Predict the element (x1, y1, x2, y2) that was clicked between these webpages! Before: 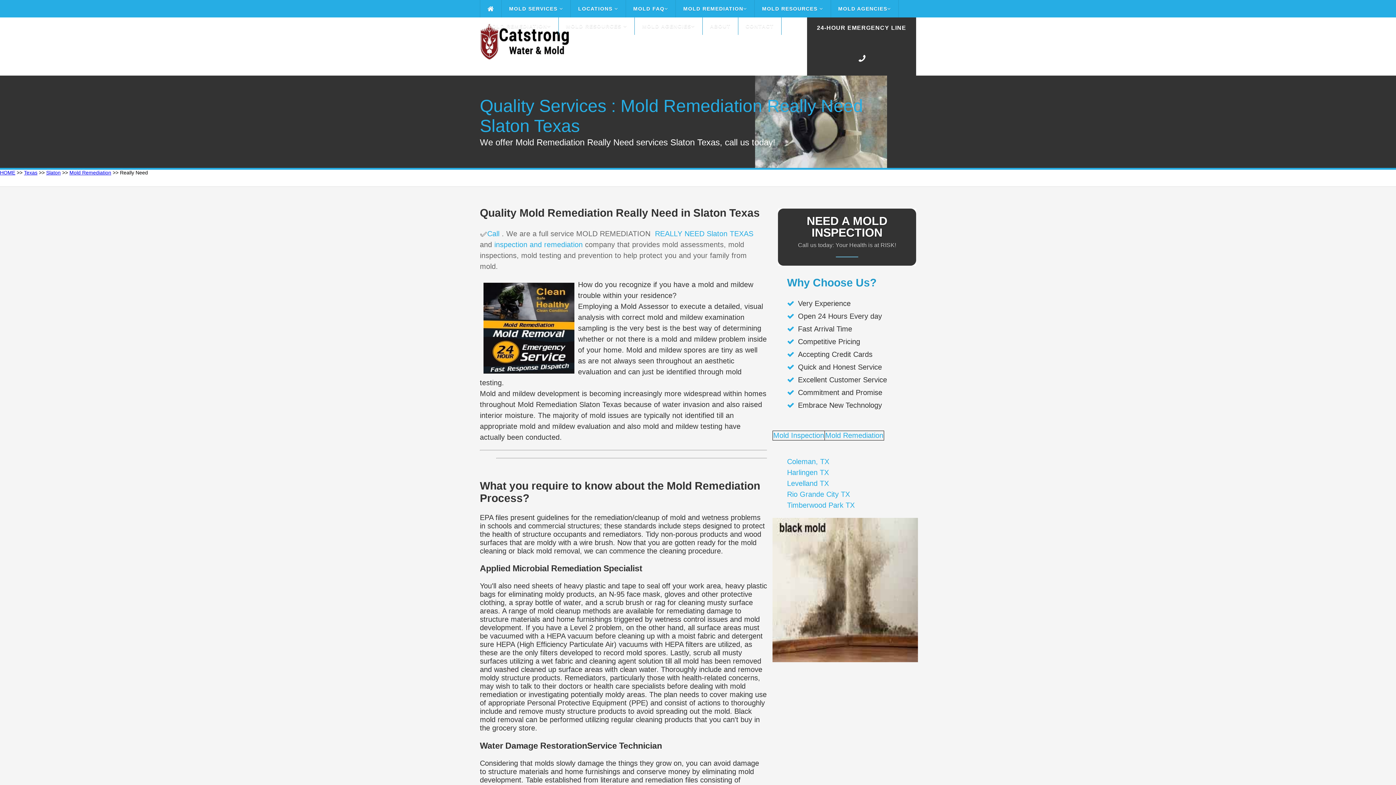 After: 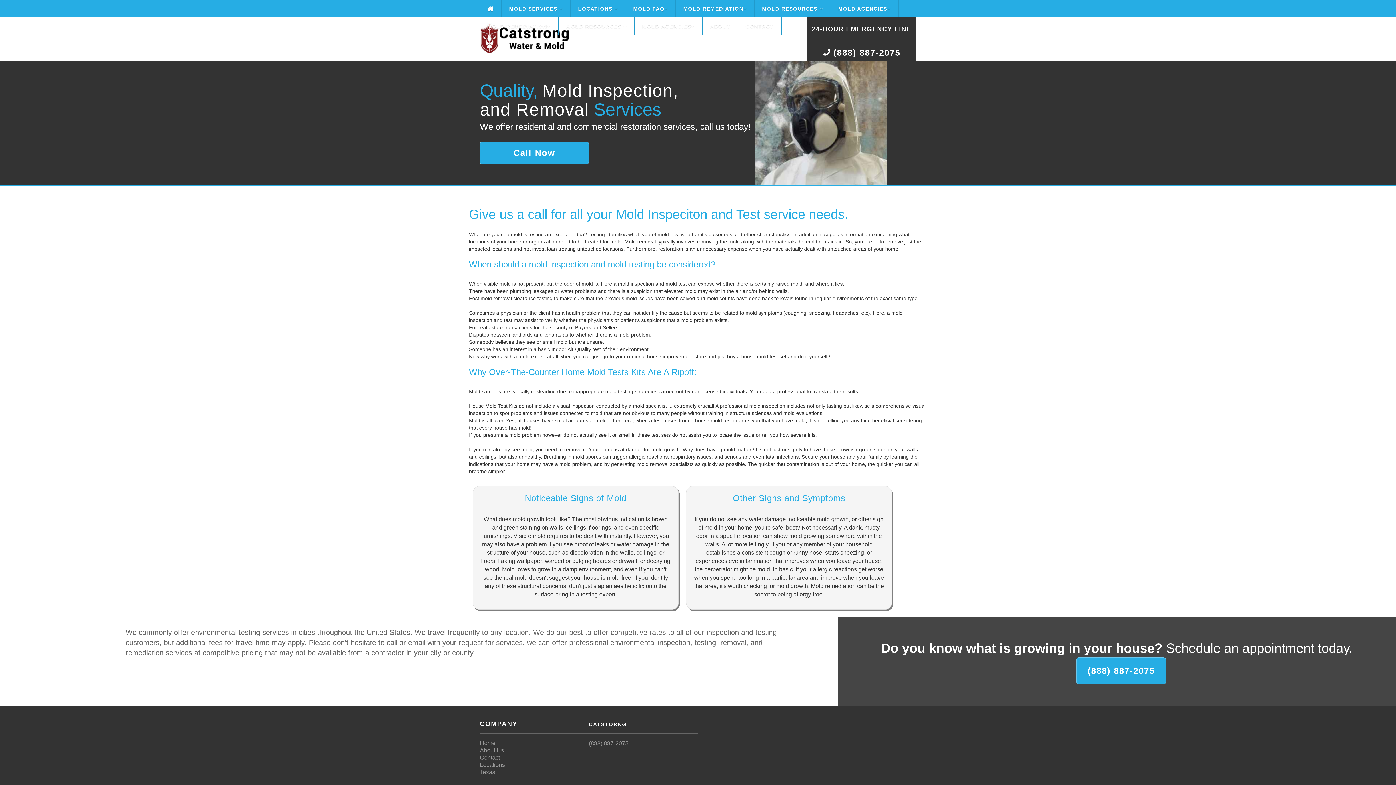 Action: label: MOLD SERVICES  bbox: (501, 0, 571, 17)